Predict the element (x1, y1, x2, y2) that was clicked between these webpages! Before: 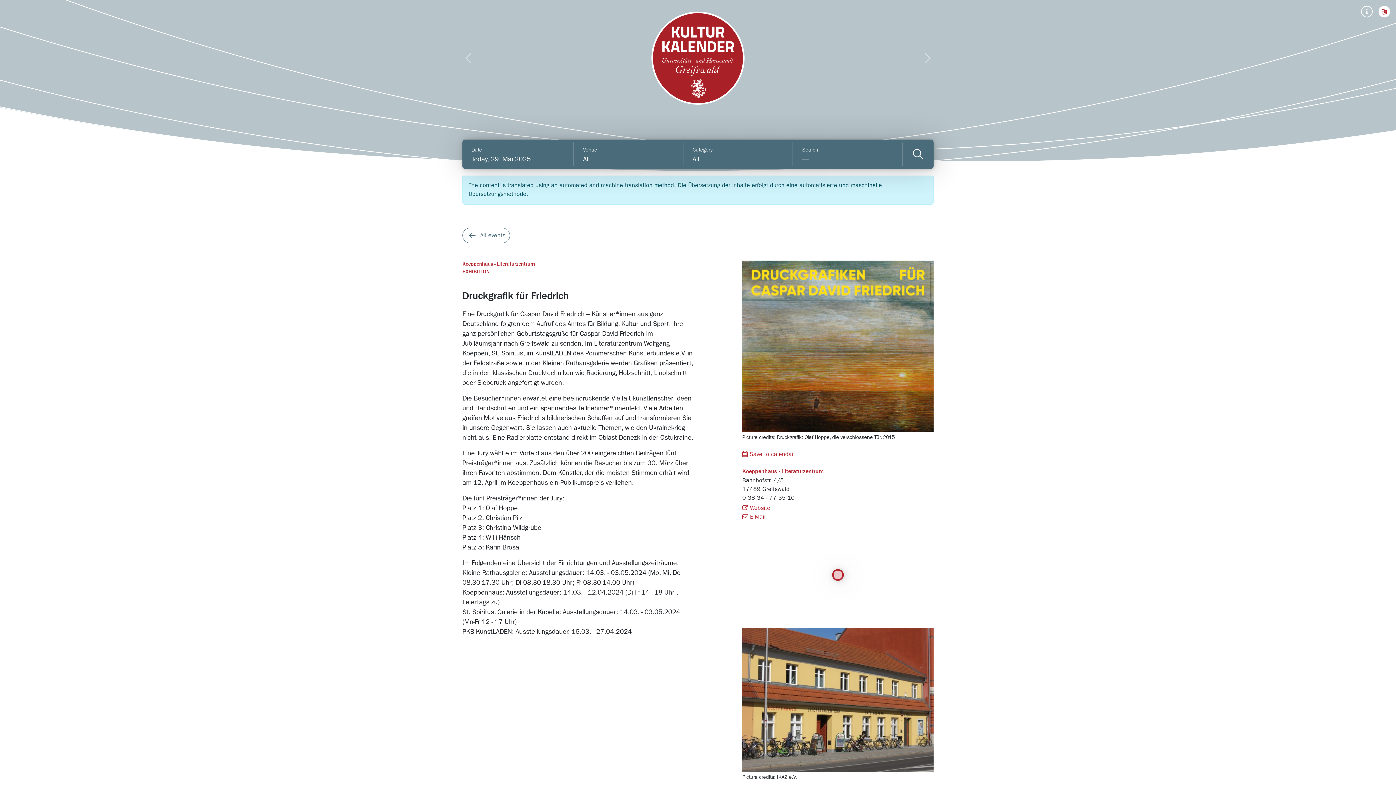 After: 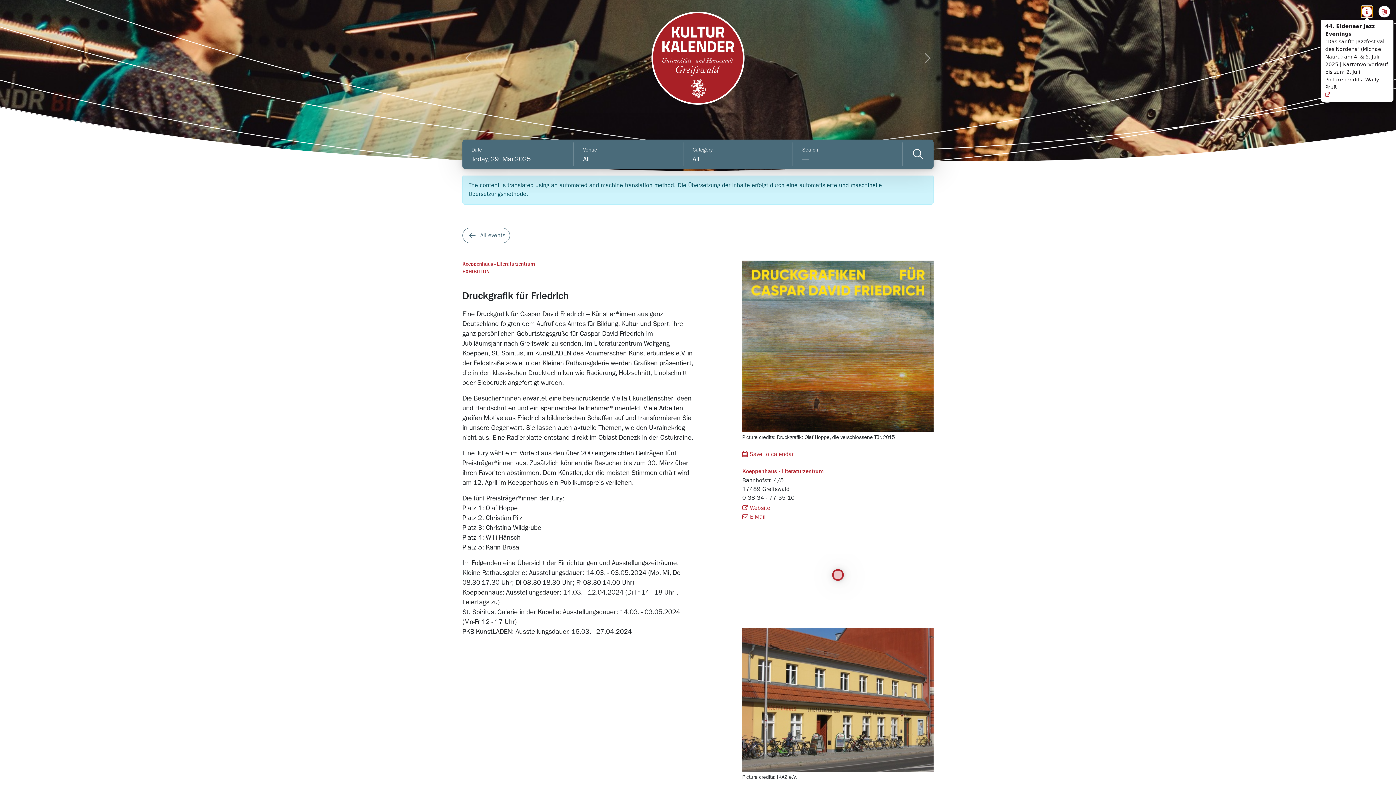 Action: bbox: (1361, 5, 1373, 17)